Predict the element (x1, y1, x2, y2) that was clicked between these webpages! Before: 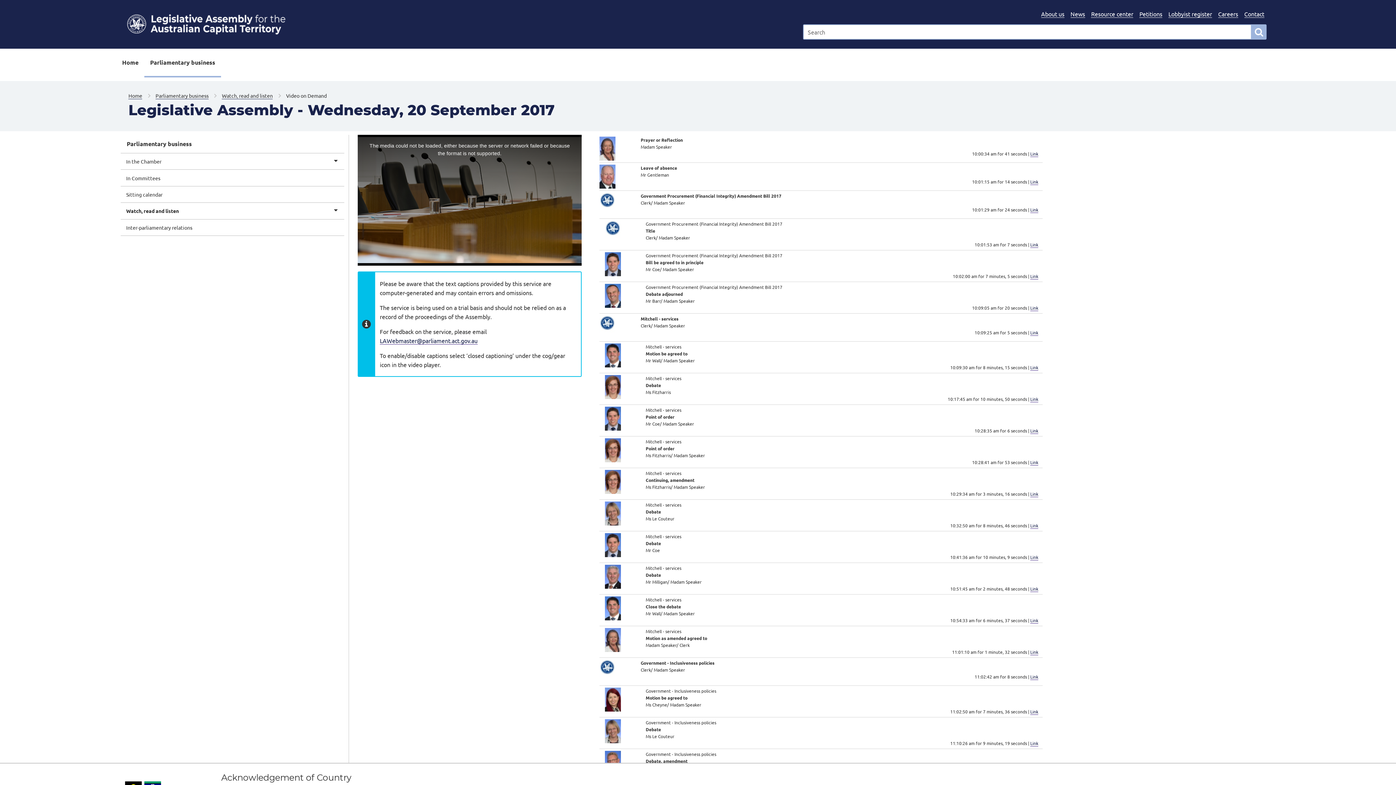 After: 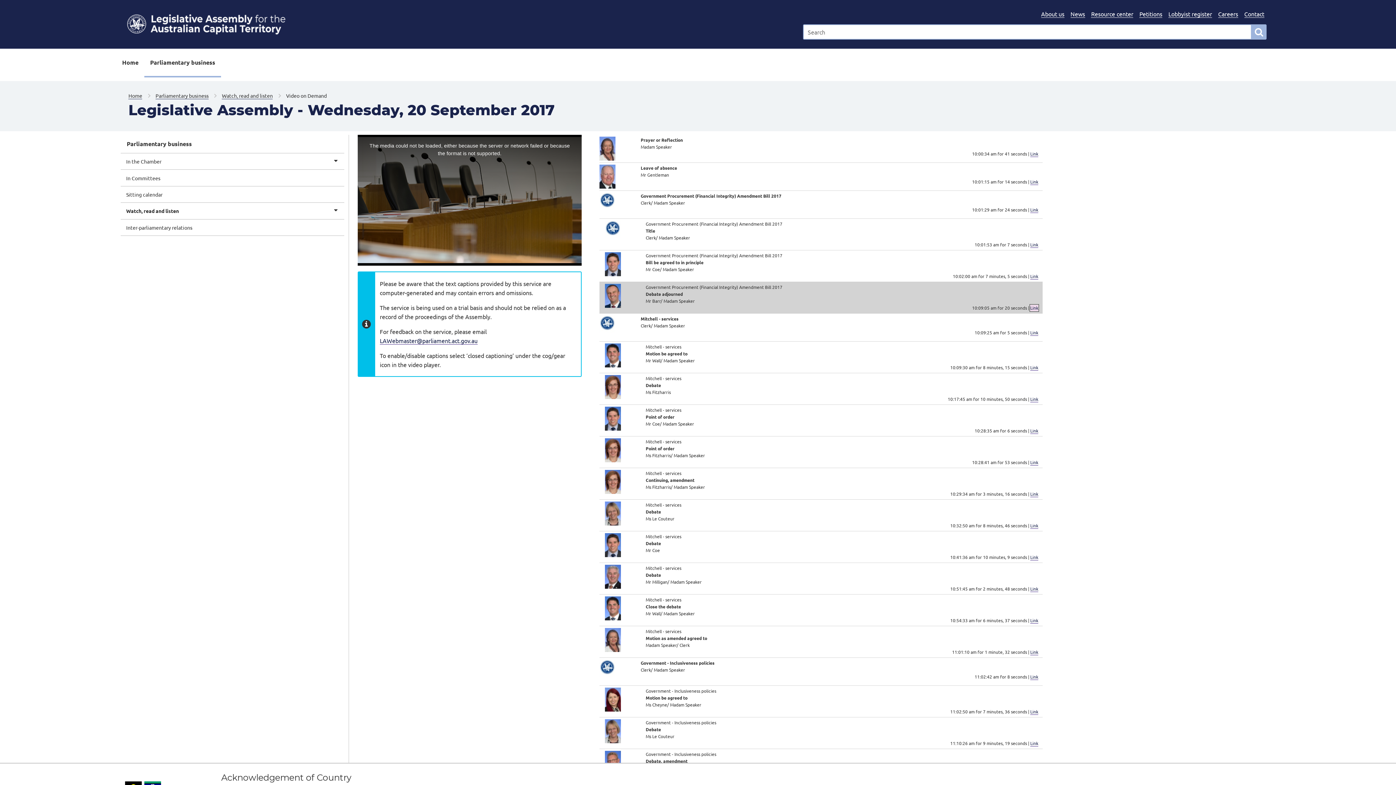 Action: label: Link bbox: (1030, 304, 1038, 311)